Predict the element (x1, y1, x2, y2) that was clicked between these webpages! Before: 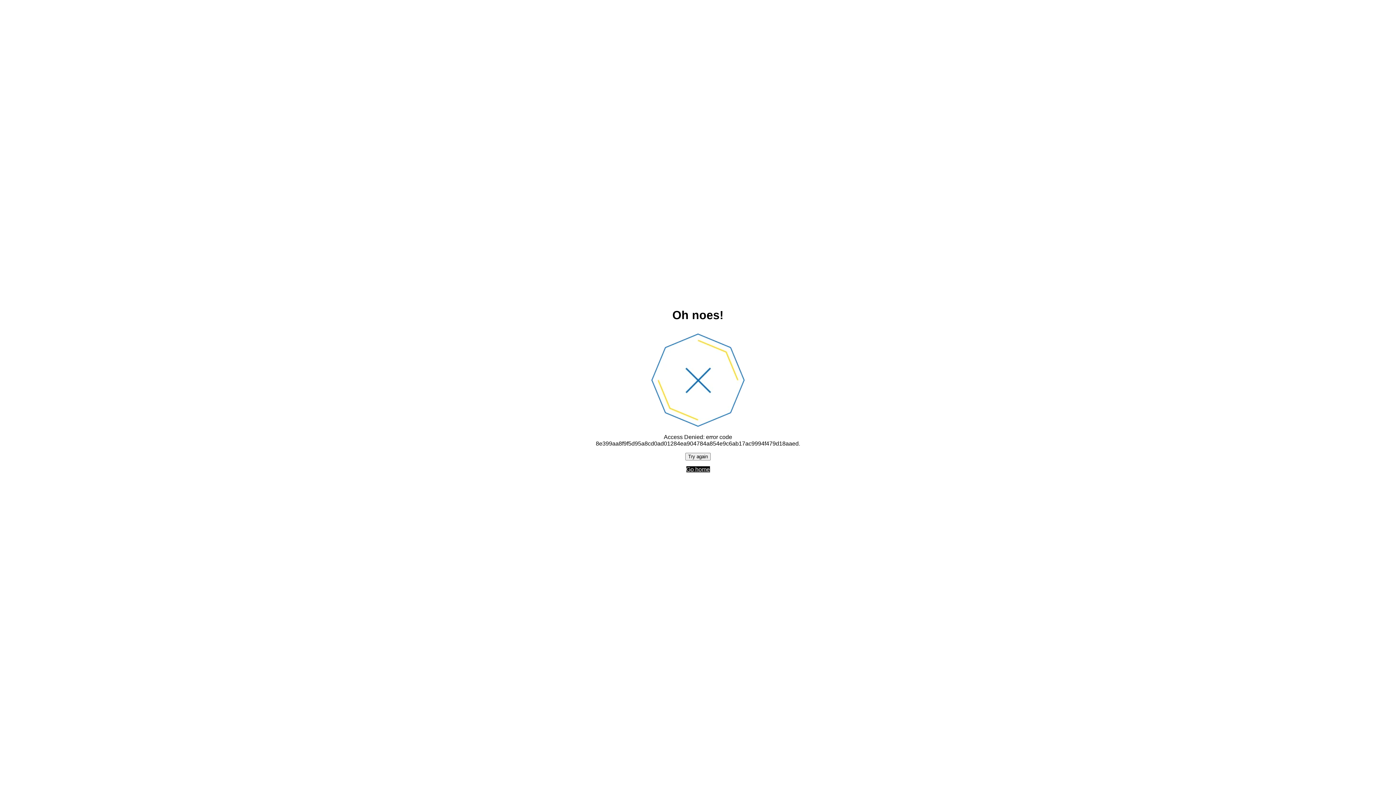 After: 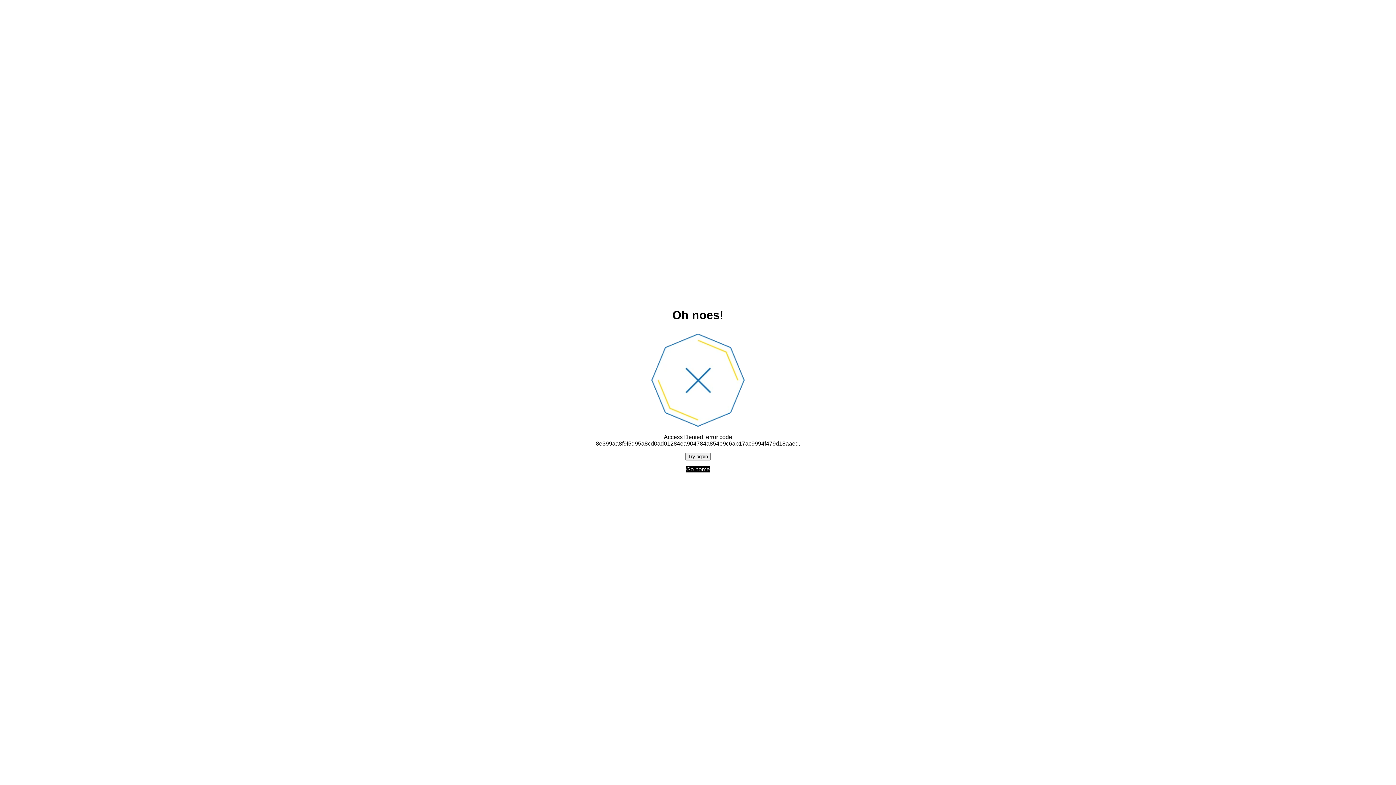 Action: bbox: (686, 466, 710, 472) label: Go home